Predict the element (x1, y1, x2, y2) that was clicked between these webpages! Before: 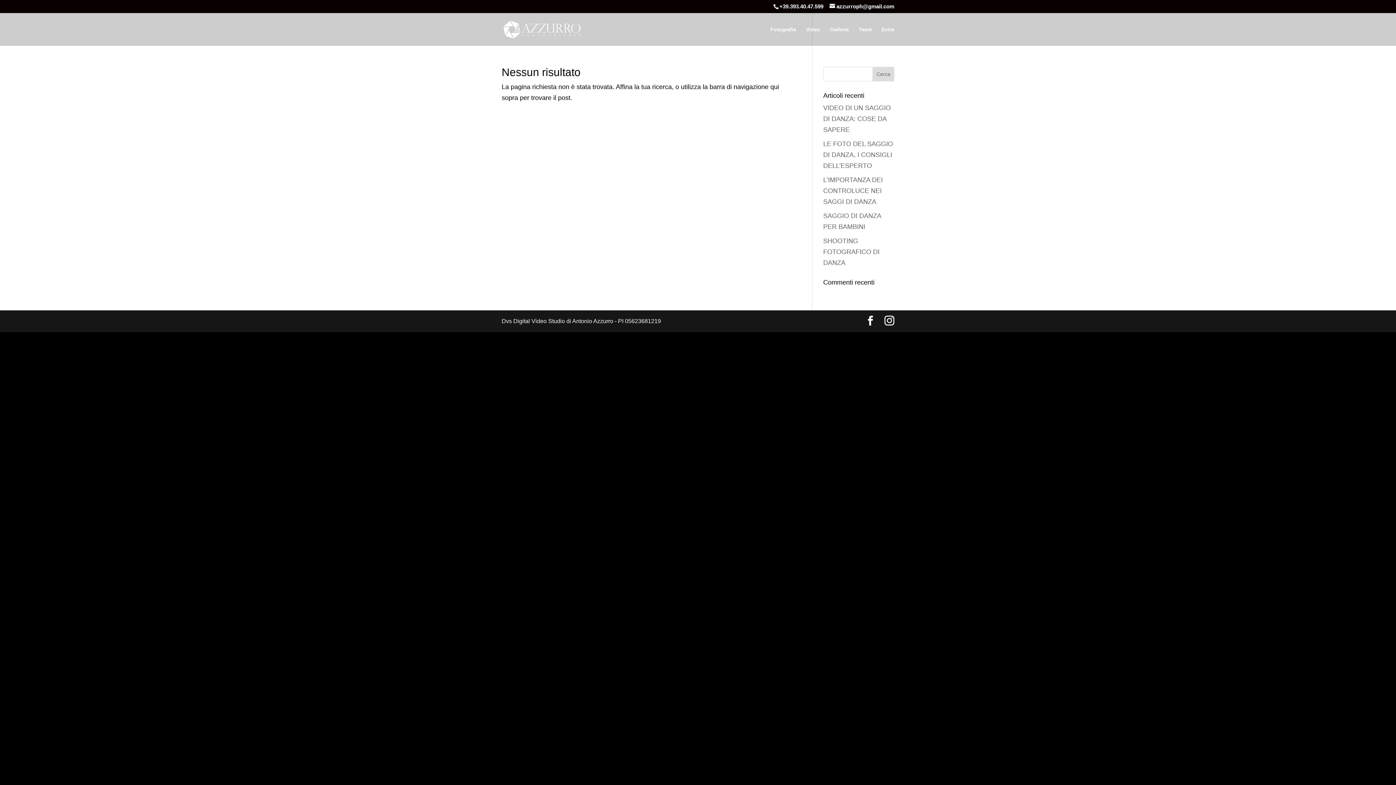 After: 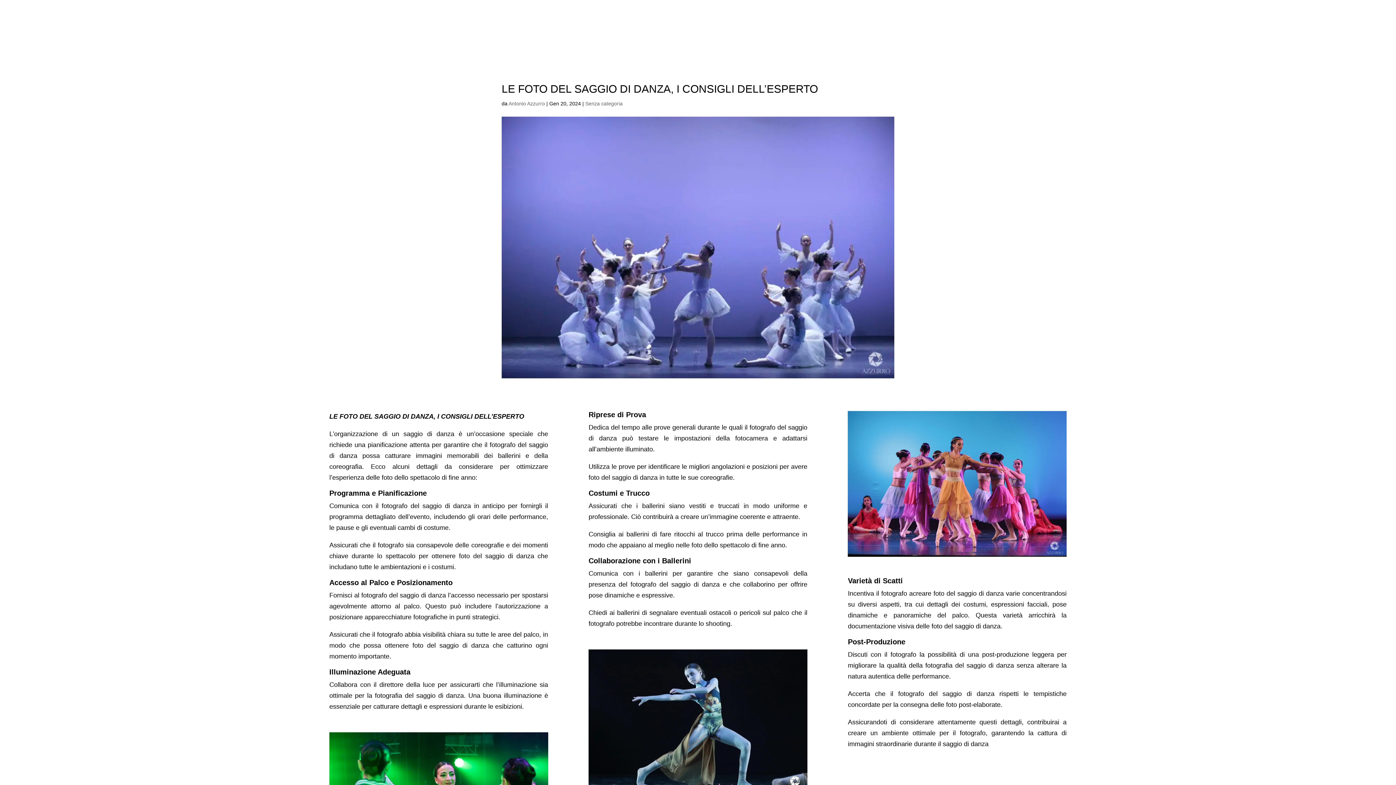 Action: label: LE FOTO DEL SAGGIO DI DANZA, I CONSIGLI DELL’ESPERTO bbox: (823, 140, 893, 169)